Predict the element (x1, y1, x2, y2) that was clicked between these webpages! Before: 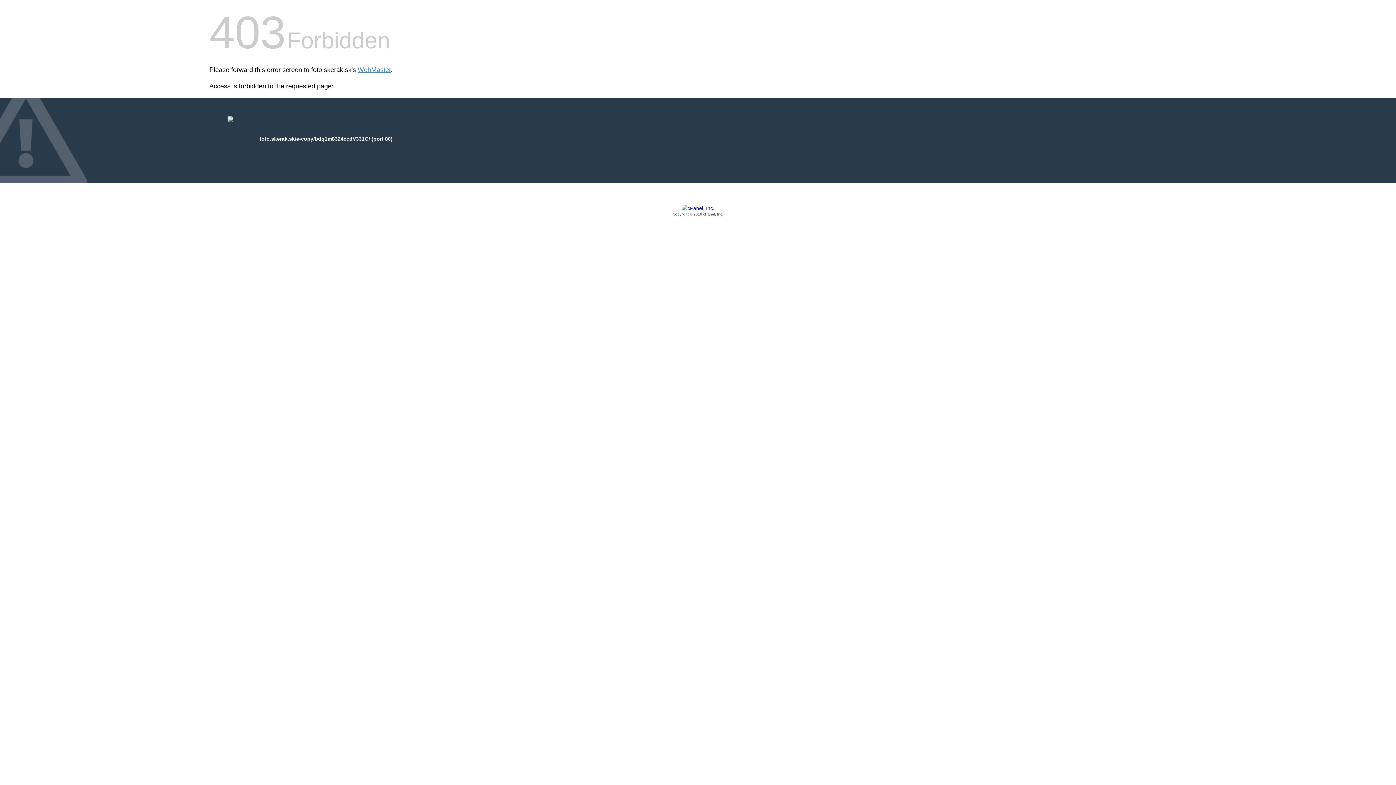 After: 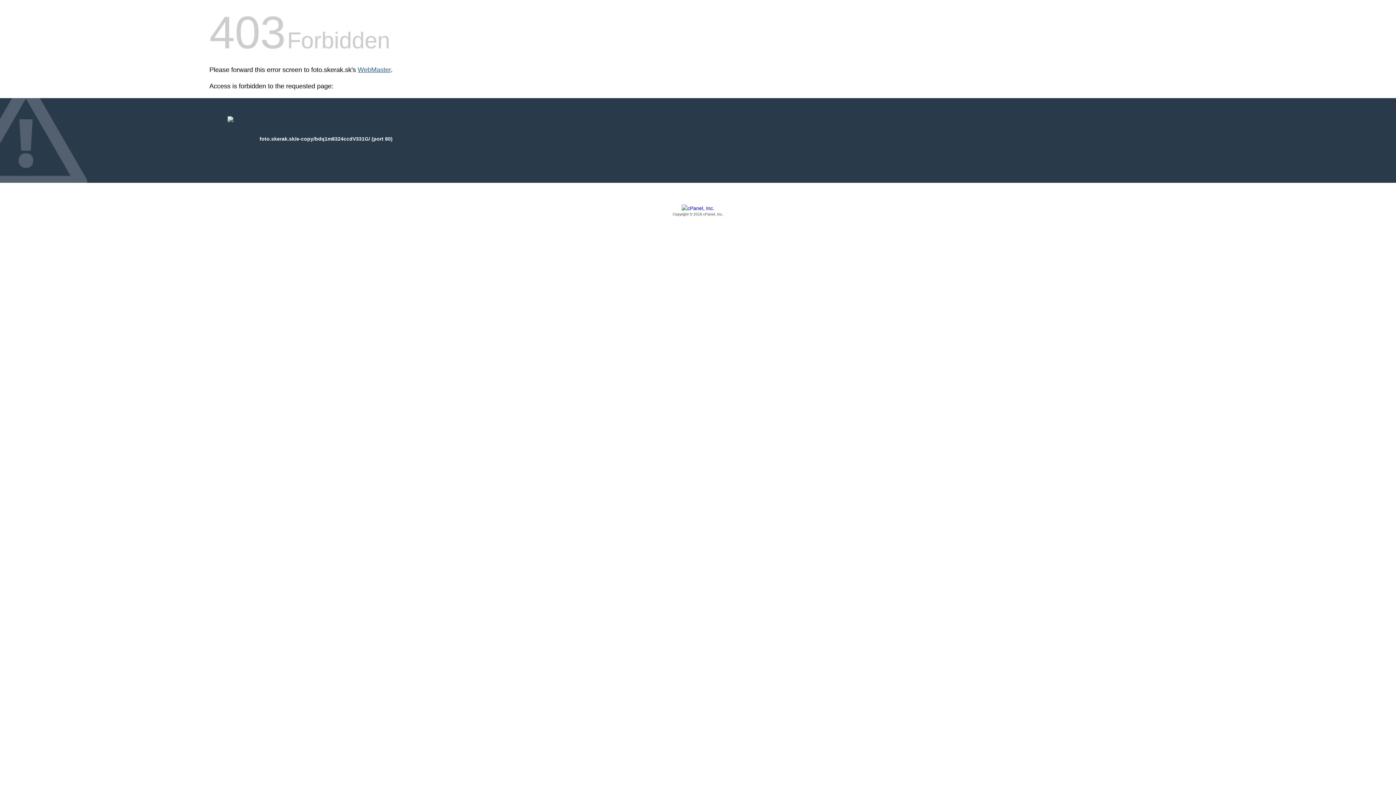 Action: label: WebMaster bbox: (357, 66, 390, 73)